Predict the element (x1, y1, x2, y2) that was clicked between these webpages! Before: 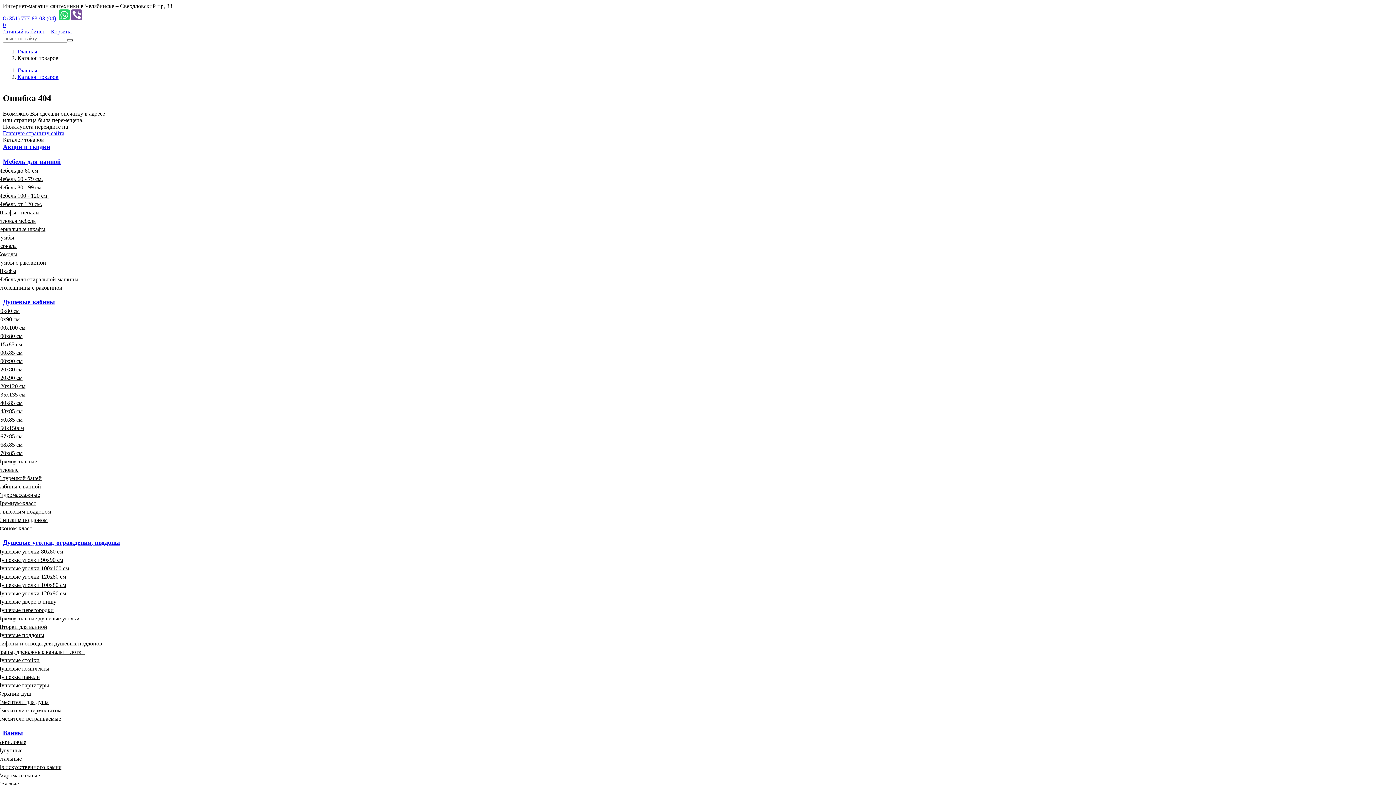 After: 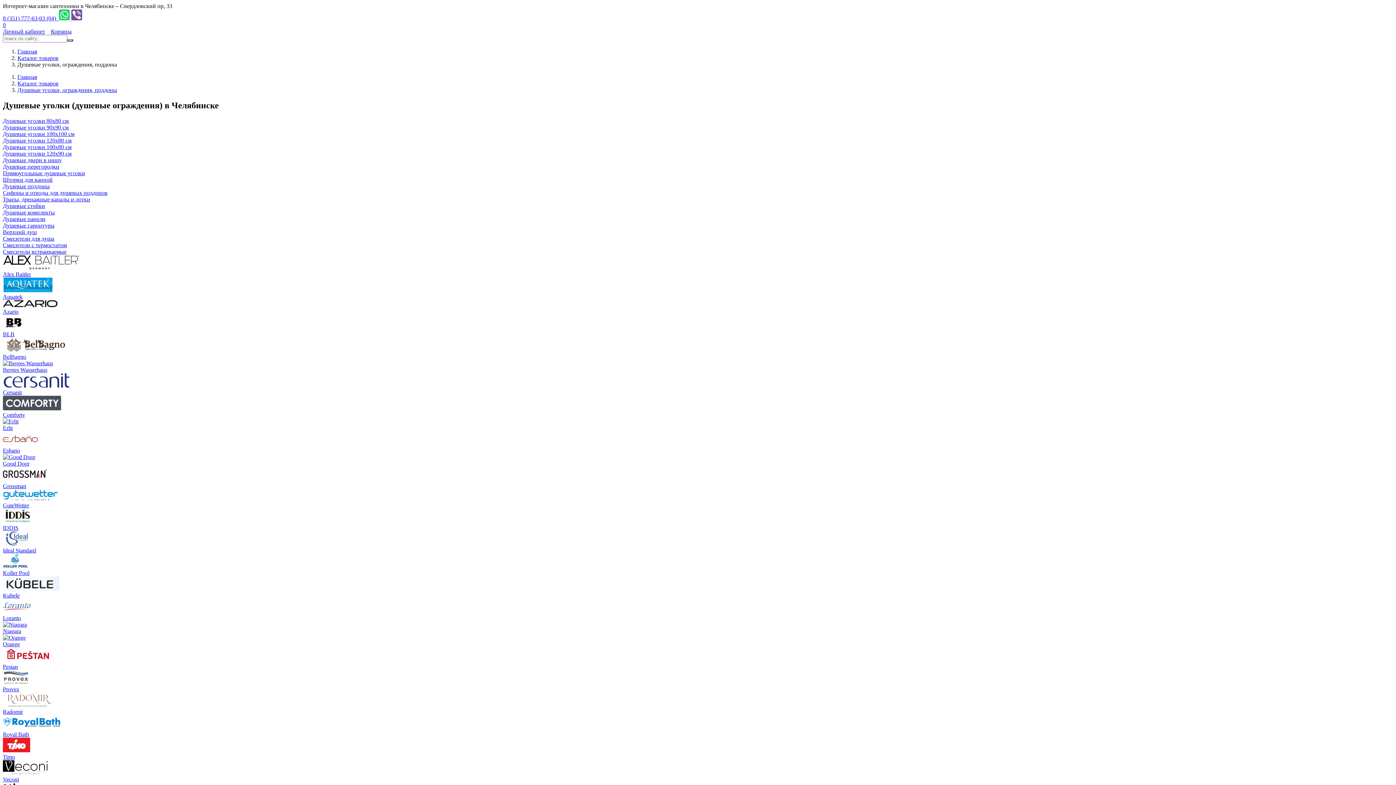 Action: bbox: (2, 539, 120, 546) label: Душевые уголки, ограждения, поддоны